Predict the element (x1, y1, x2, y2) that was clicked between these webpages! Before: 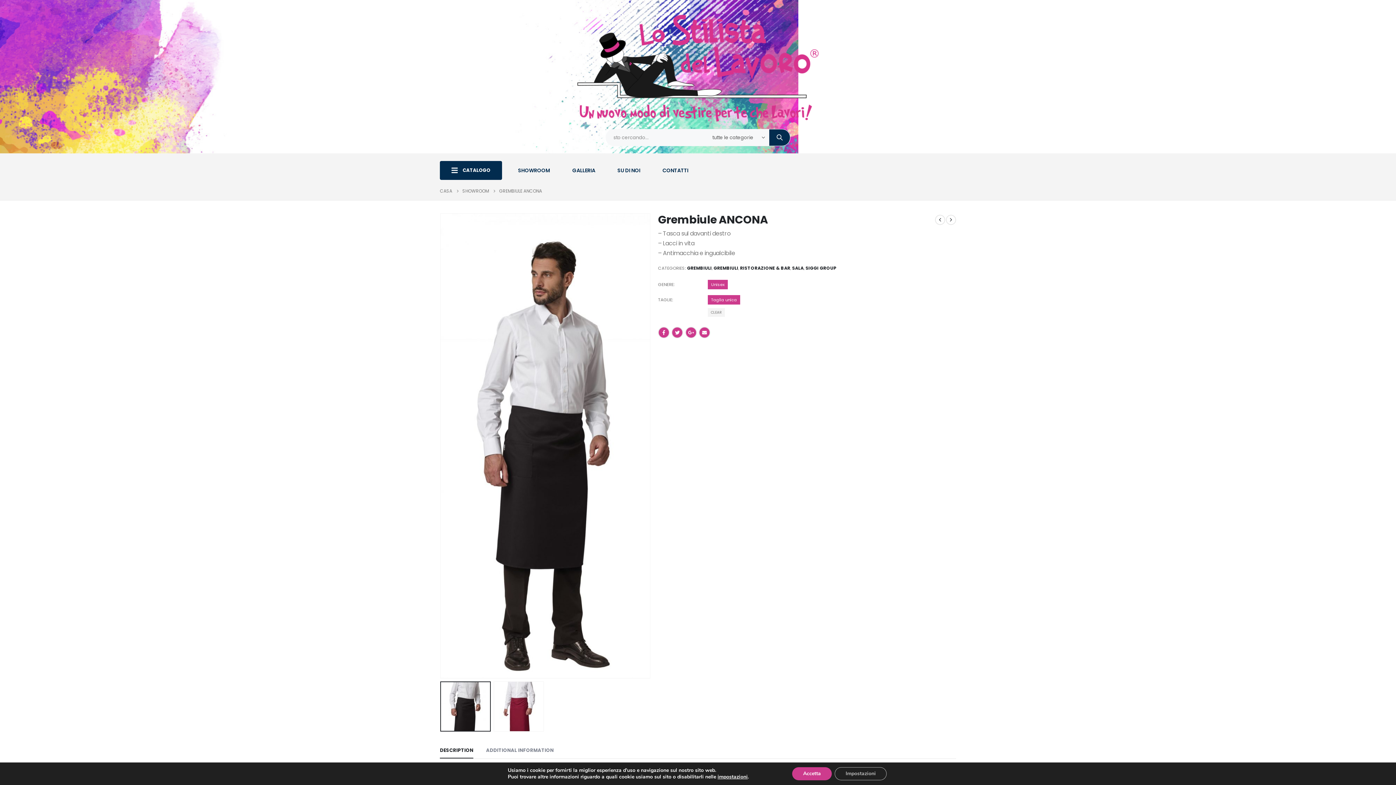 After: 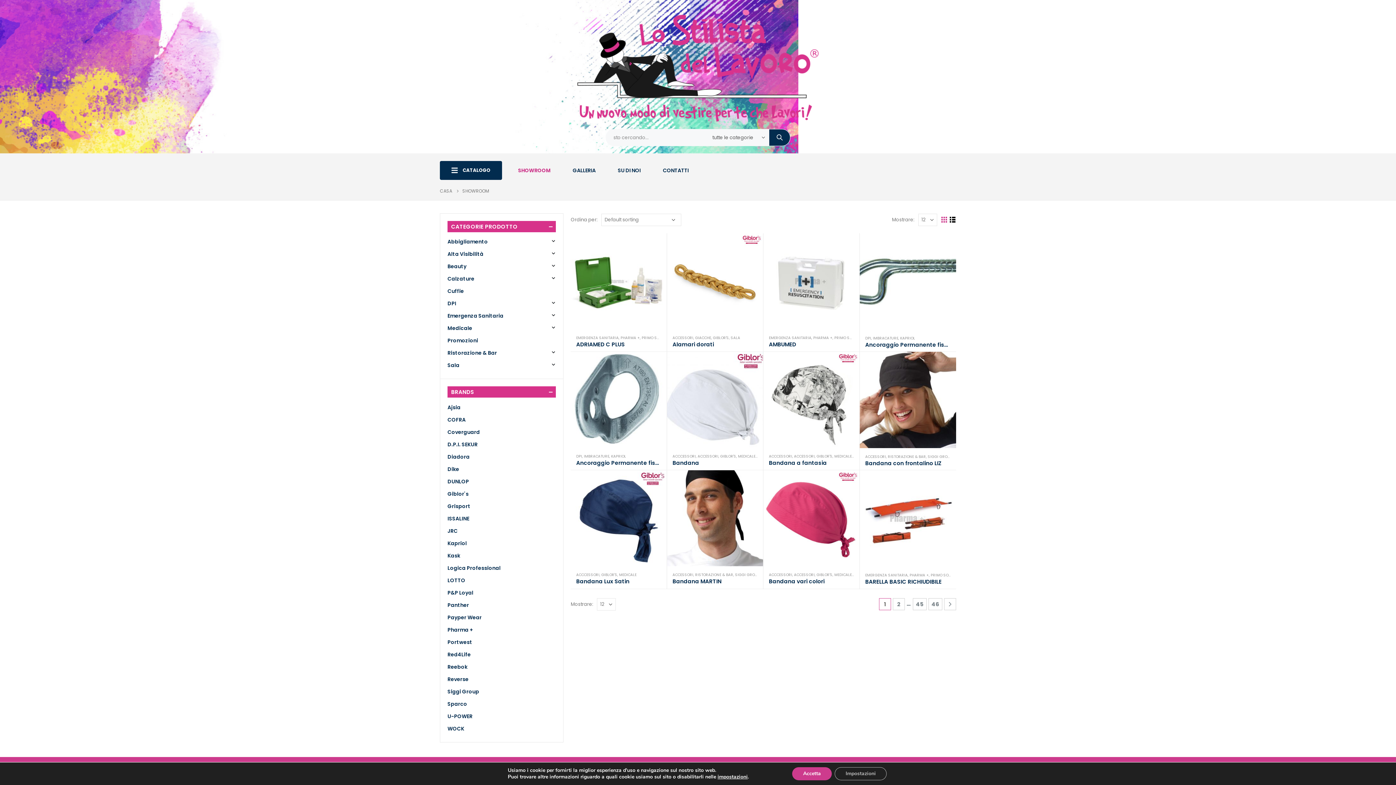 Action: bbox: (462, 186, 489, 196) label: SHOWROOM